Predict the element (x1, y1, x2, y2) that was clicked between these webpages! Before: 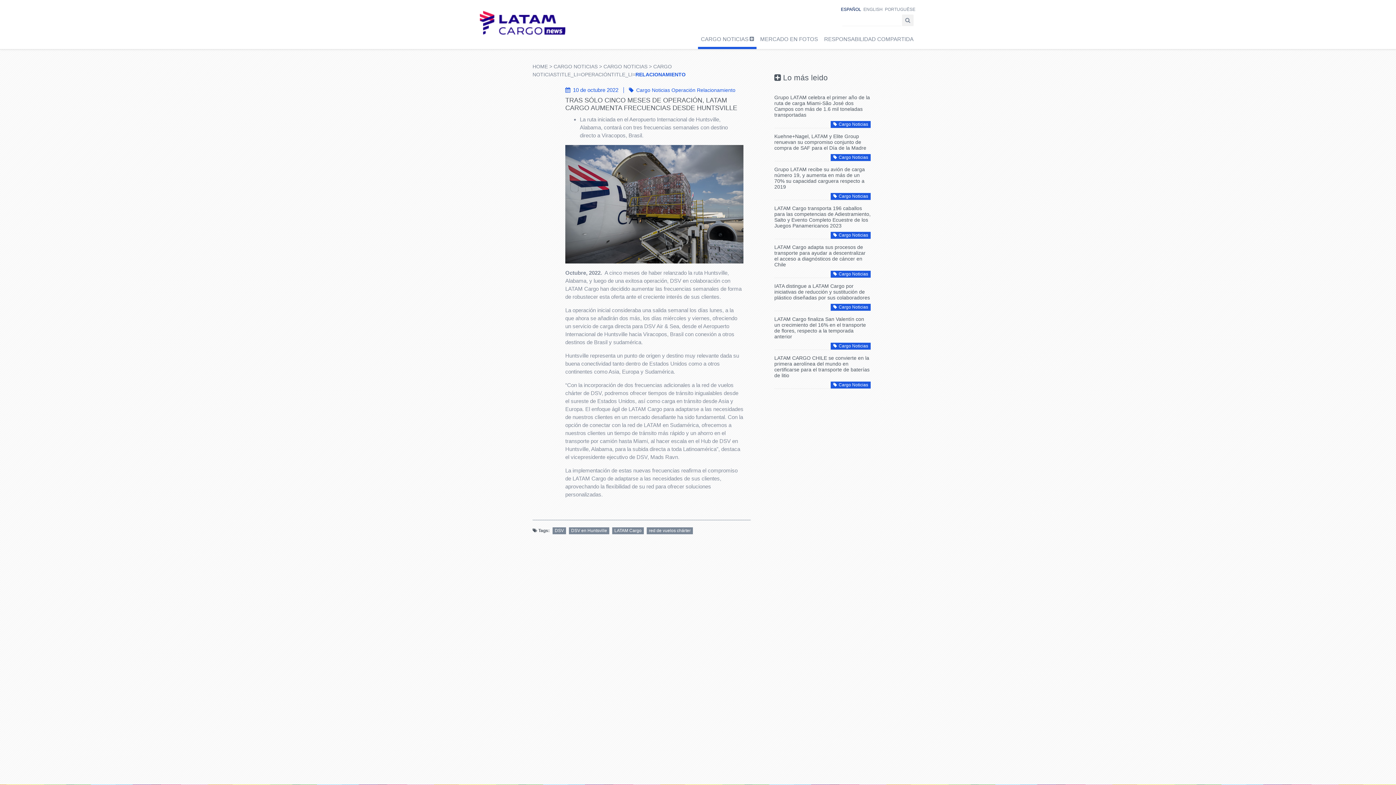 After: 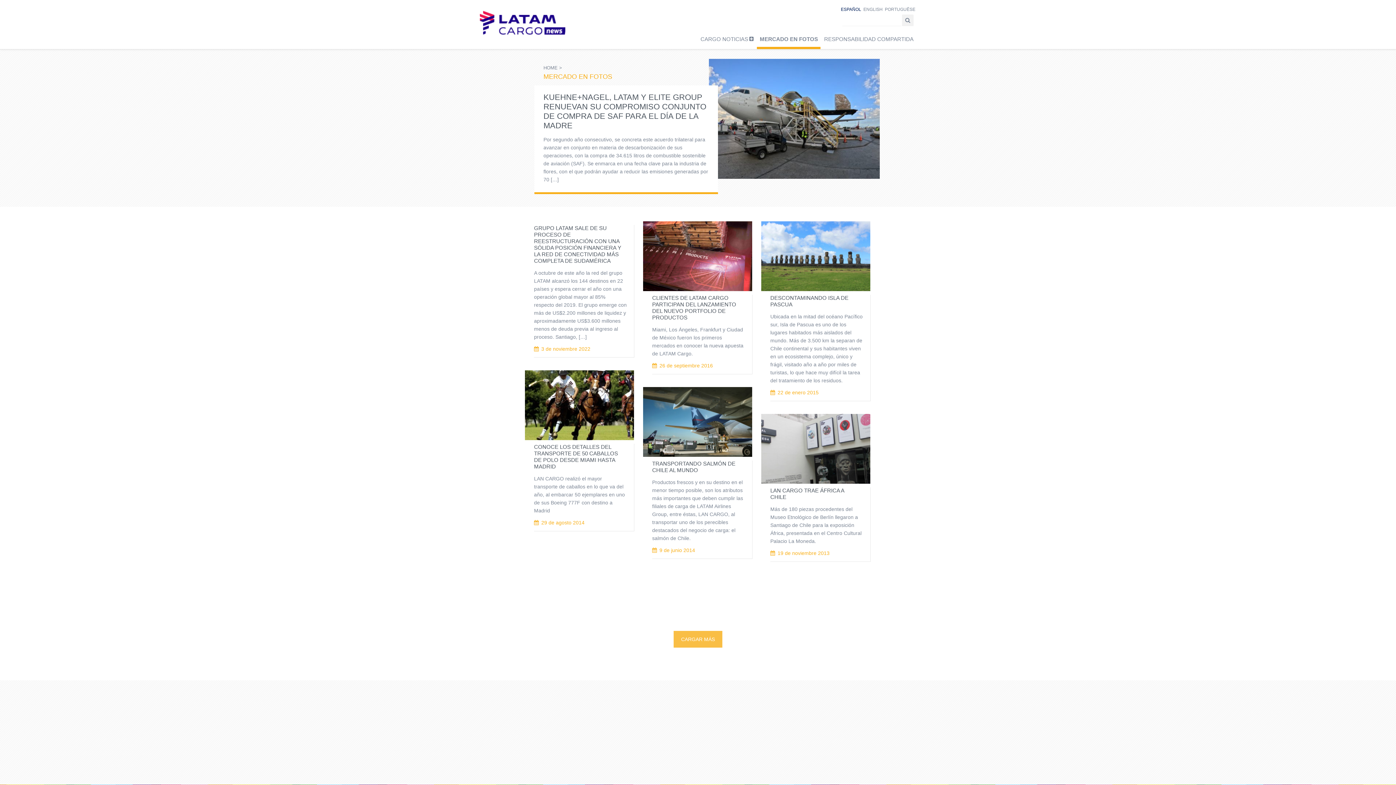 Action: bbox: (757, 36, 820, 49) label: MERCADO EN FOTOS